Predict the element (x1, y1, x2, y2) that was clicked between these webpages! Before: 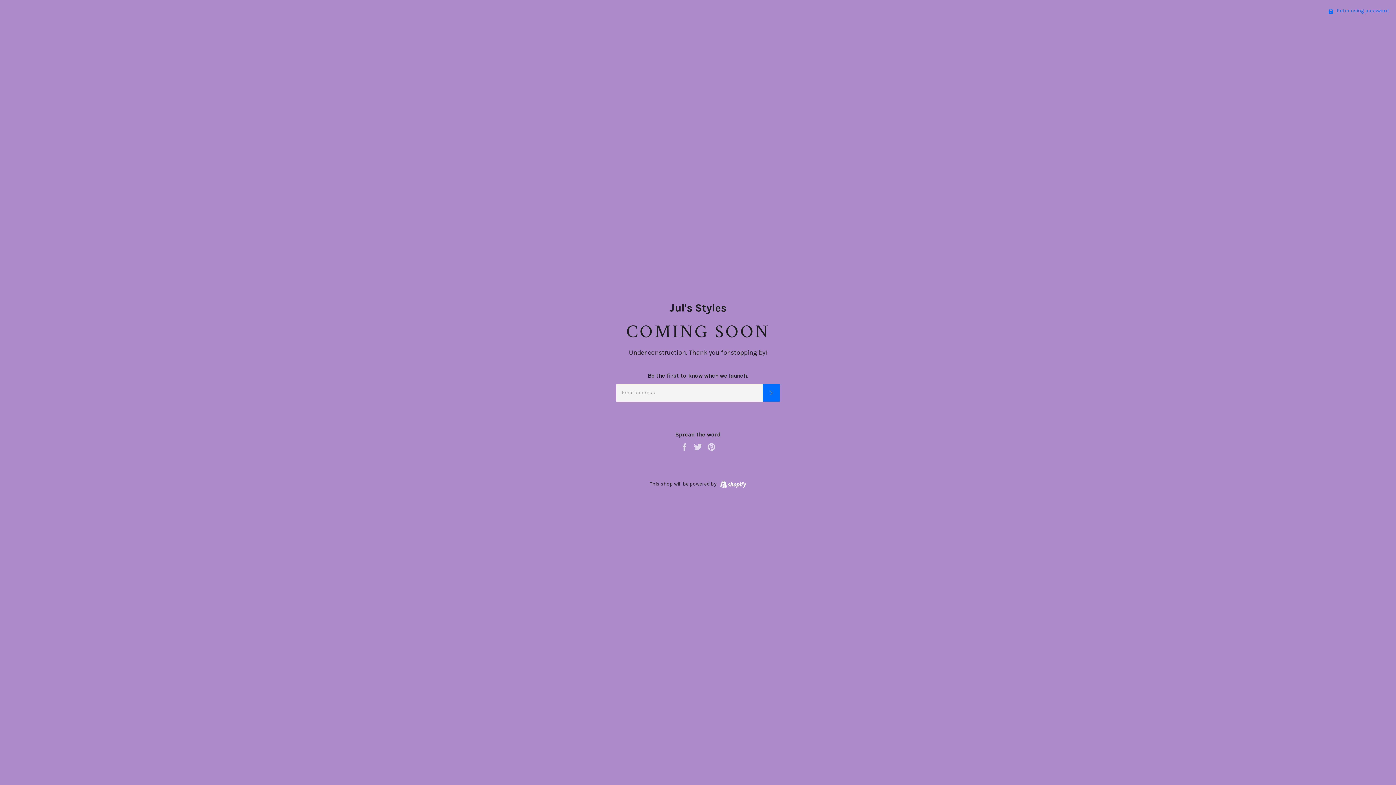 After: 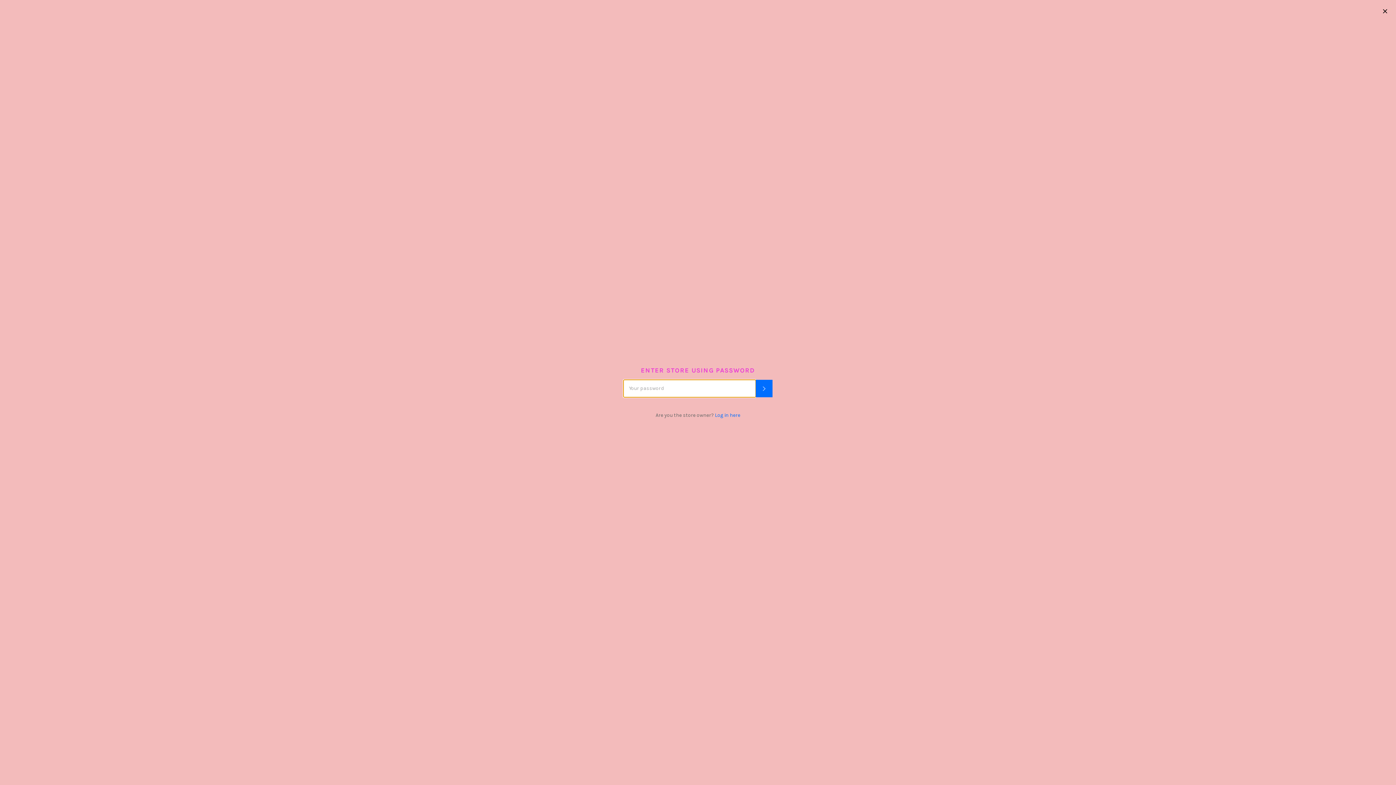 Action: bbox: (1321, 0, 1396, 21) label:  Enter using password